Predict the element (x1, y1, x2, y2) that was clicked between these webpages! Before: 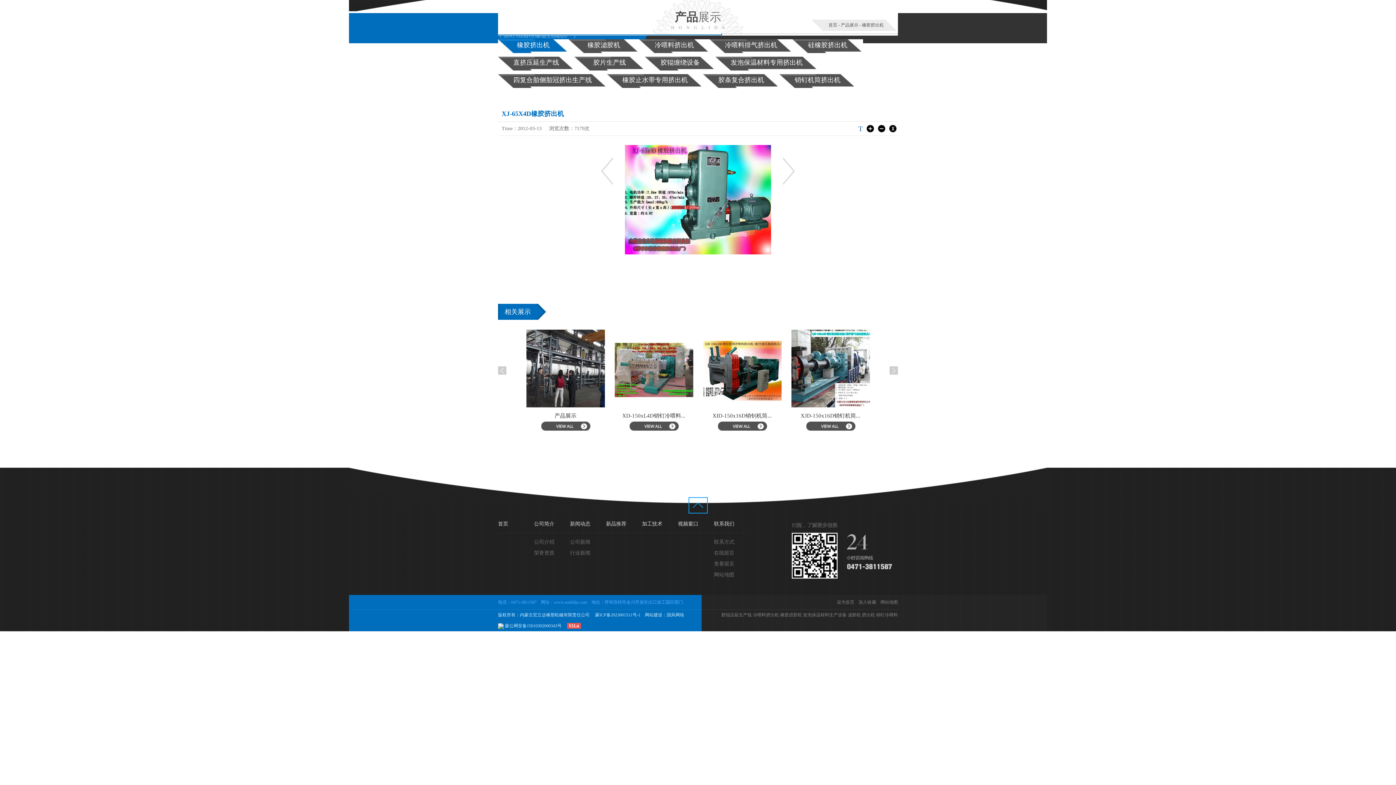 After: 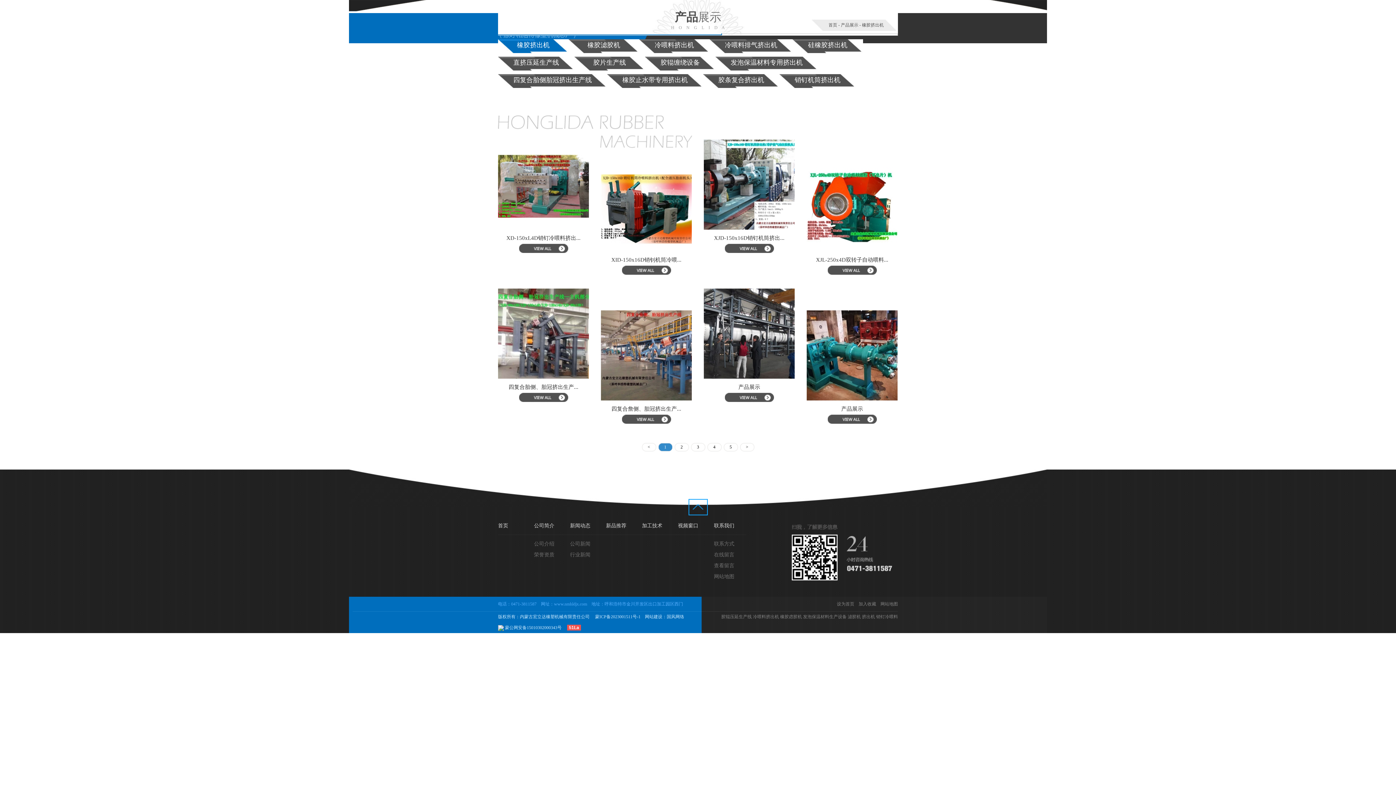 Action: label: 橡胶挤出机 bbox: (862, 22, 884, 27)